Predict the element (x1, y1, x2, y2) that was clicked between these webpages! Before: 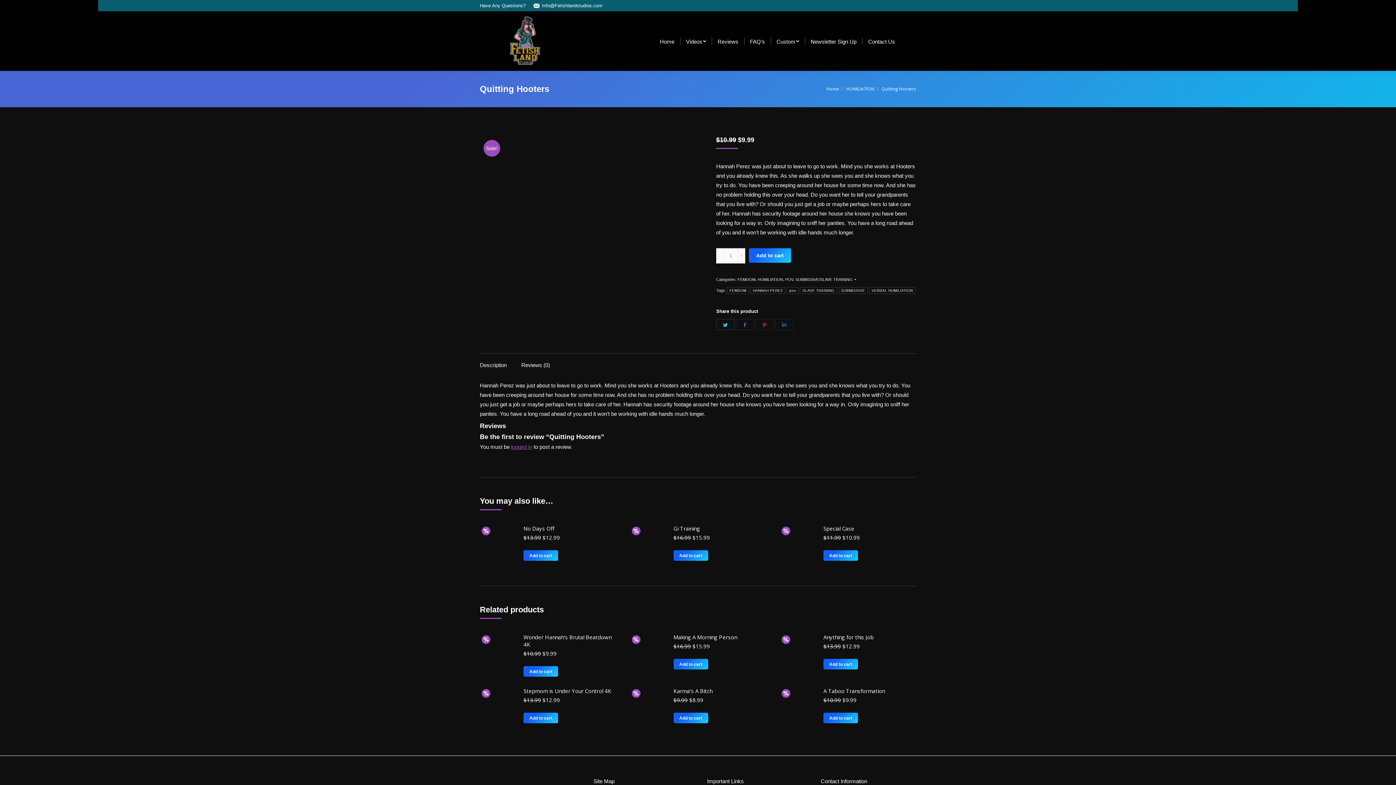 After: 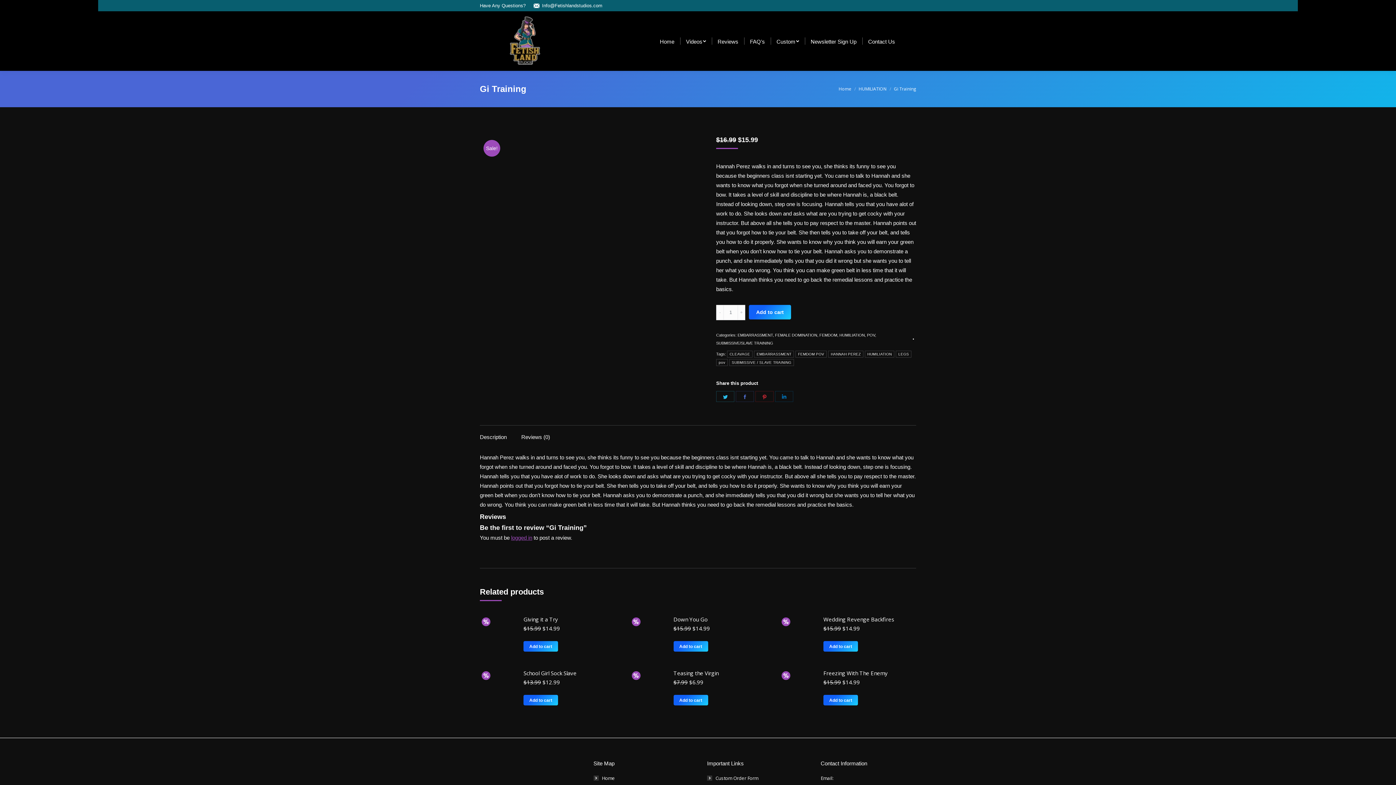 Action: bbox: (630, 525, 666, 564)